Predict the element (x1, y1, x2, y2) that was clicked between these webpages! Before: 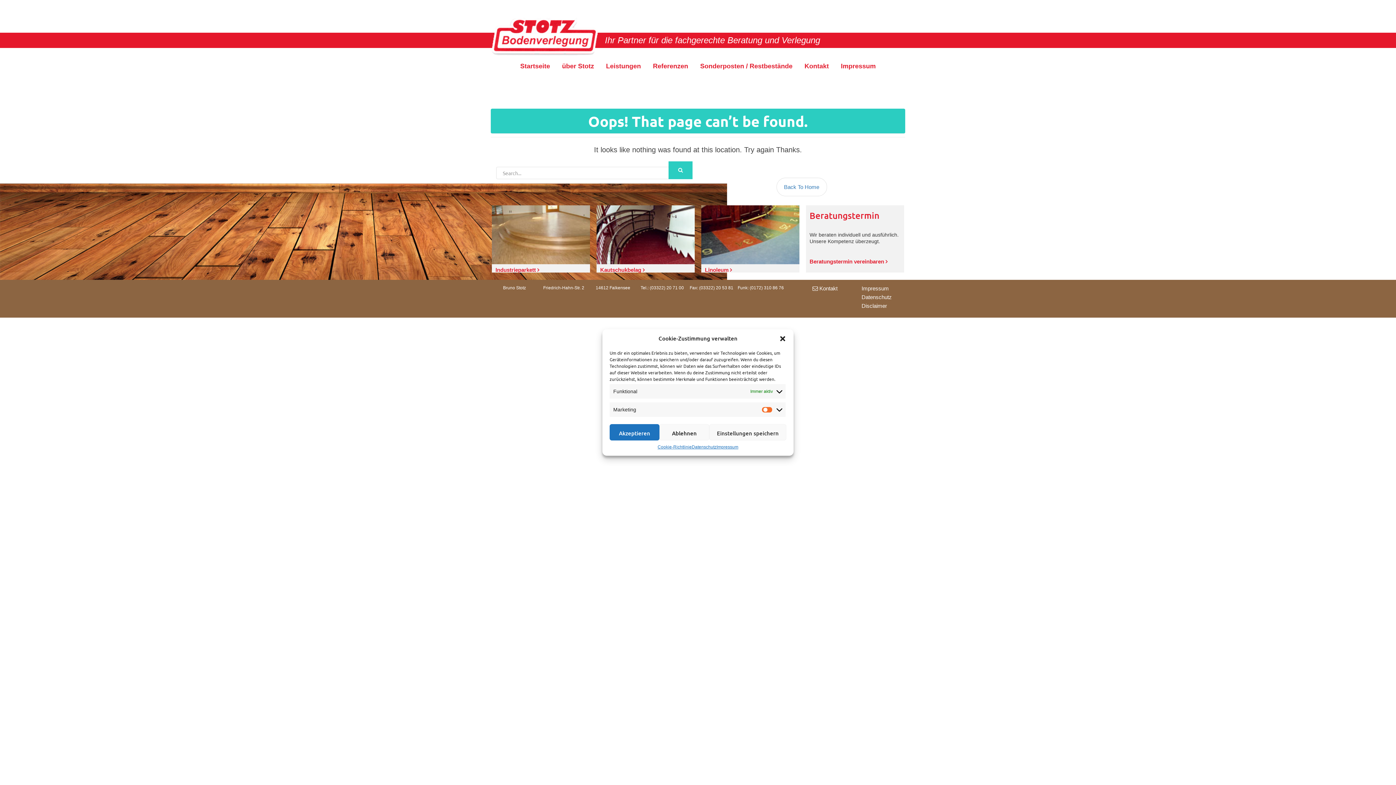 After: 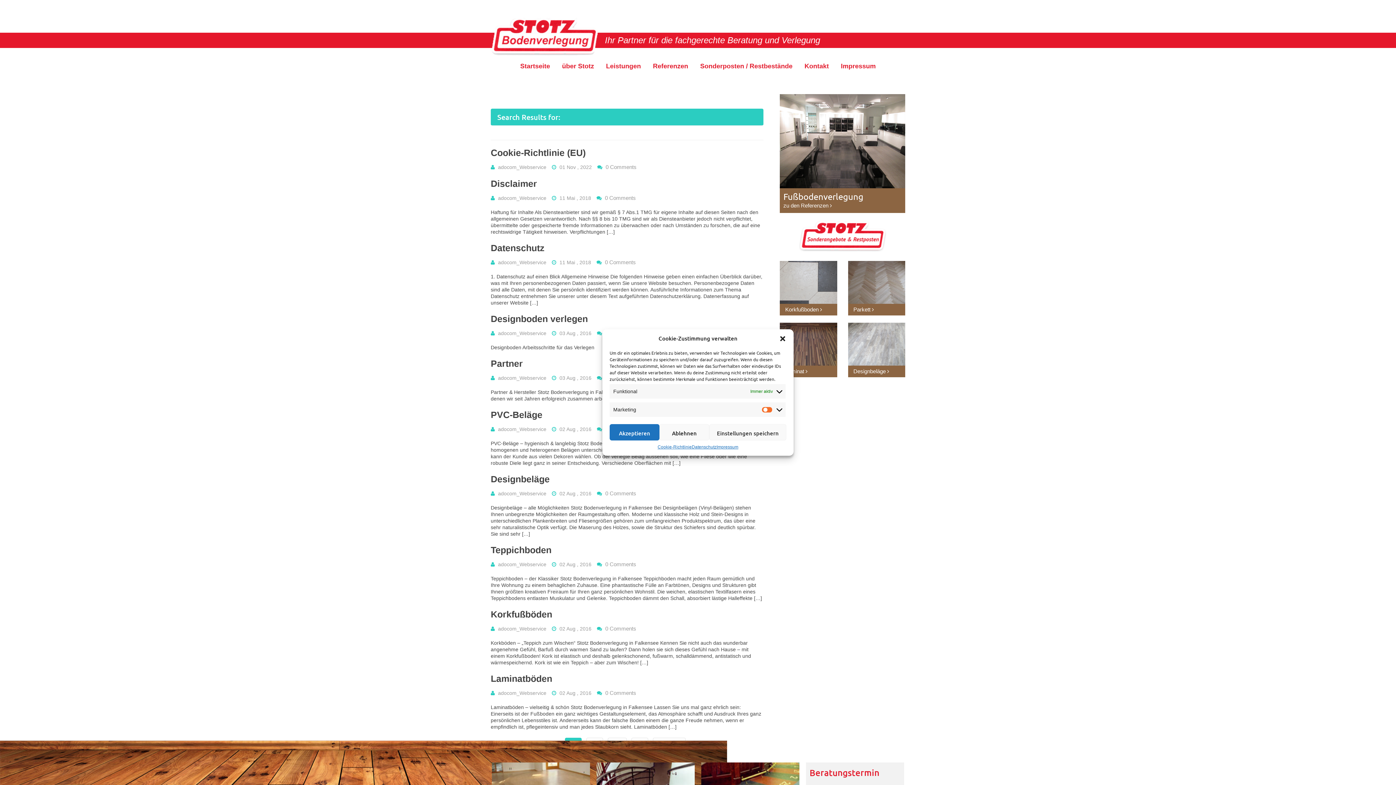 Action: bbox: (668, 161, 692, 179)